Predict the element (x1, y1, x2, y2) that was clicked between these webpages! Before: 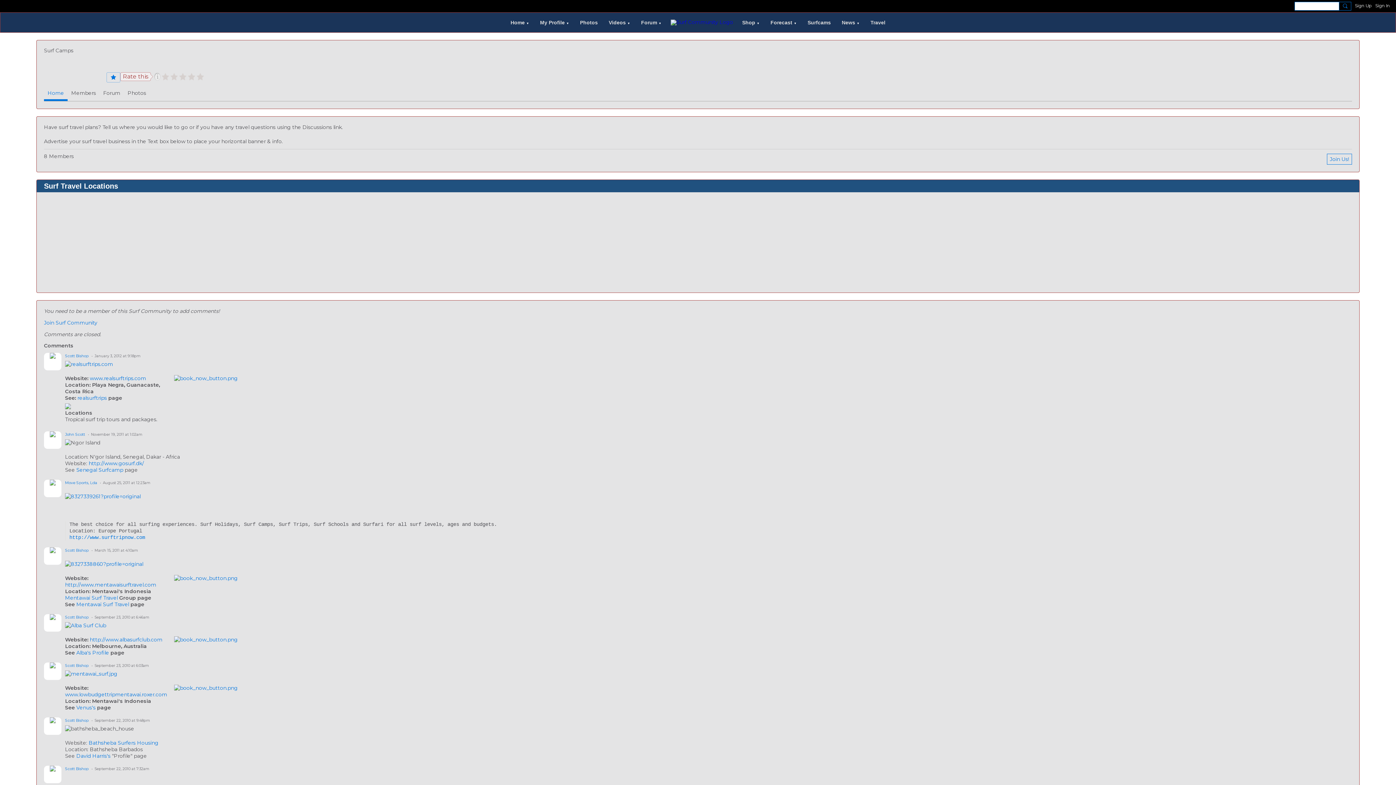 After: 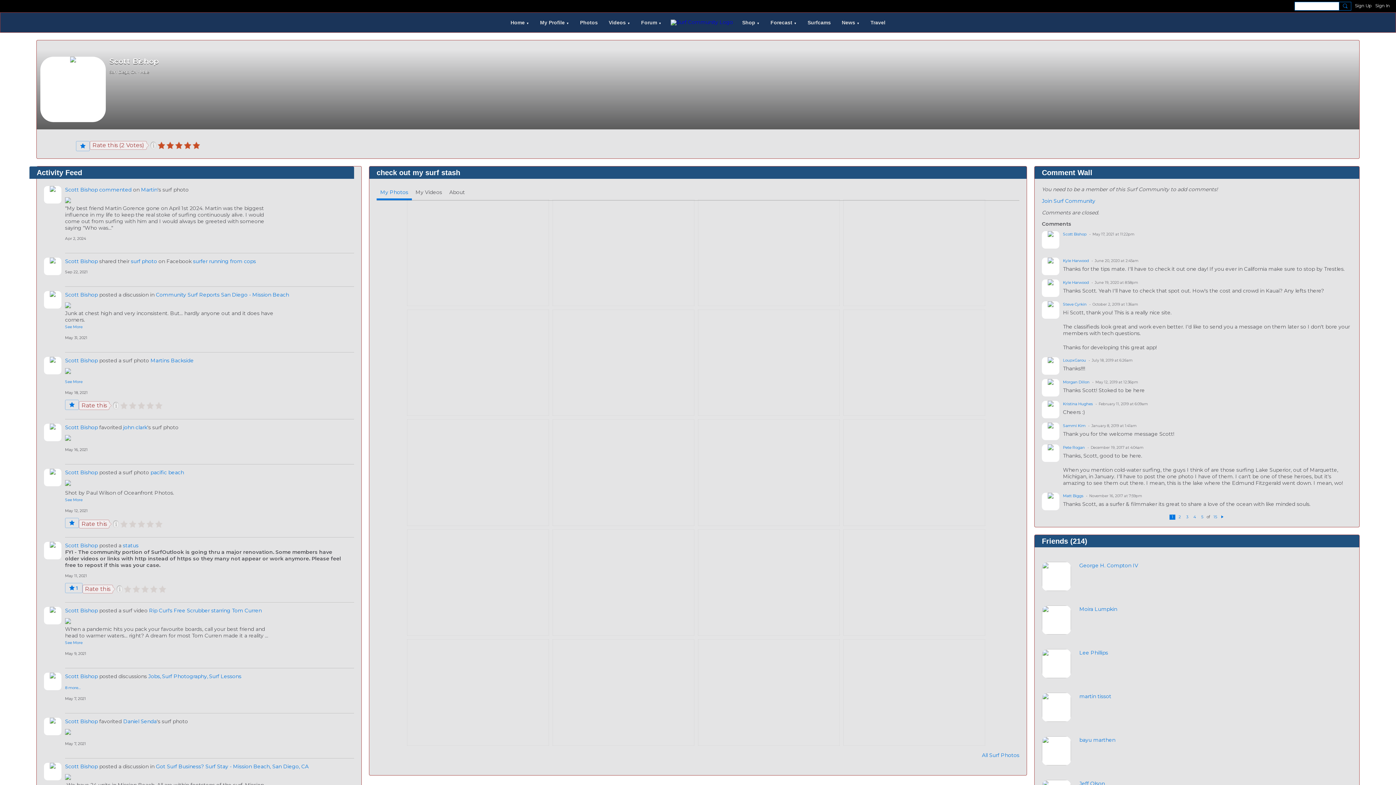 Action: bbox: (44, 766, 61, 783)